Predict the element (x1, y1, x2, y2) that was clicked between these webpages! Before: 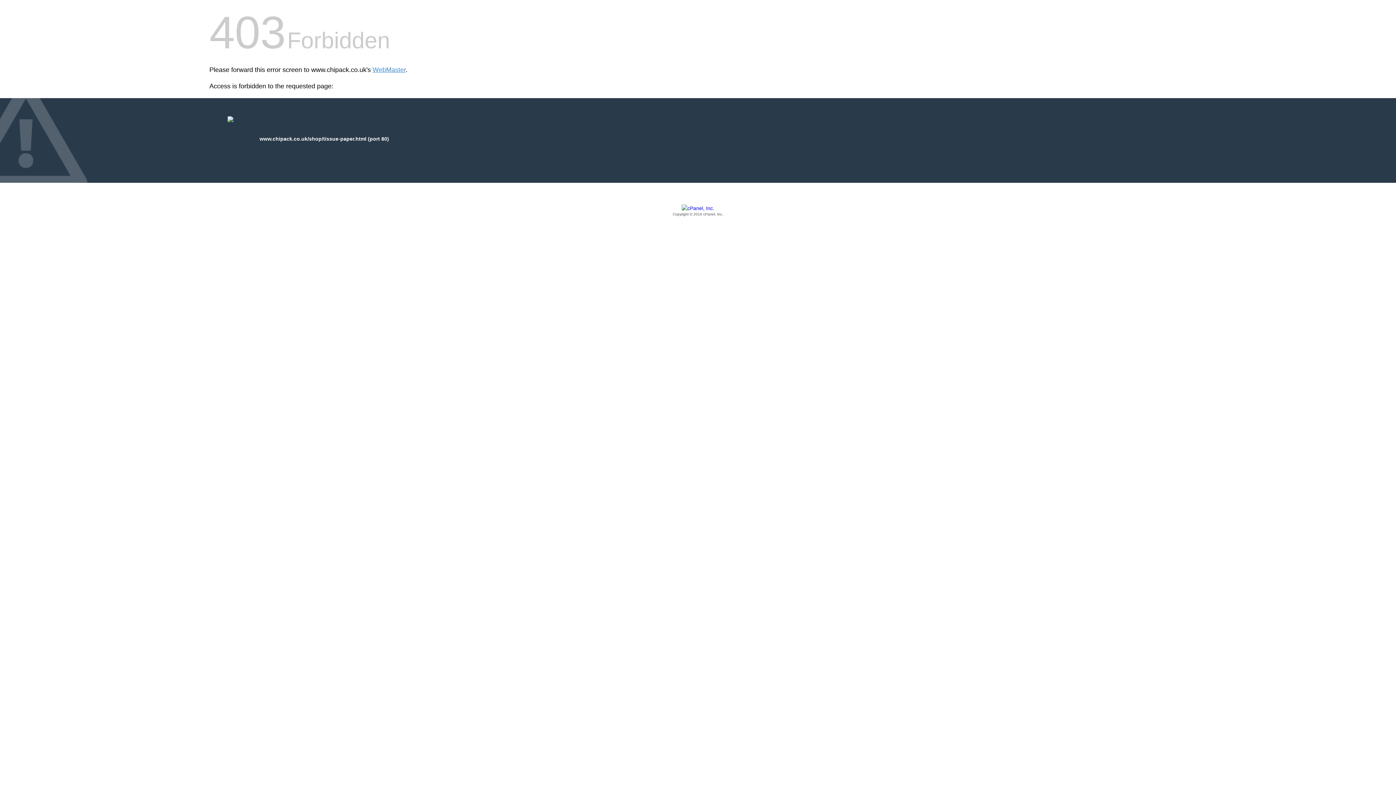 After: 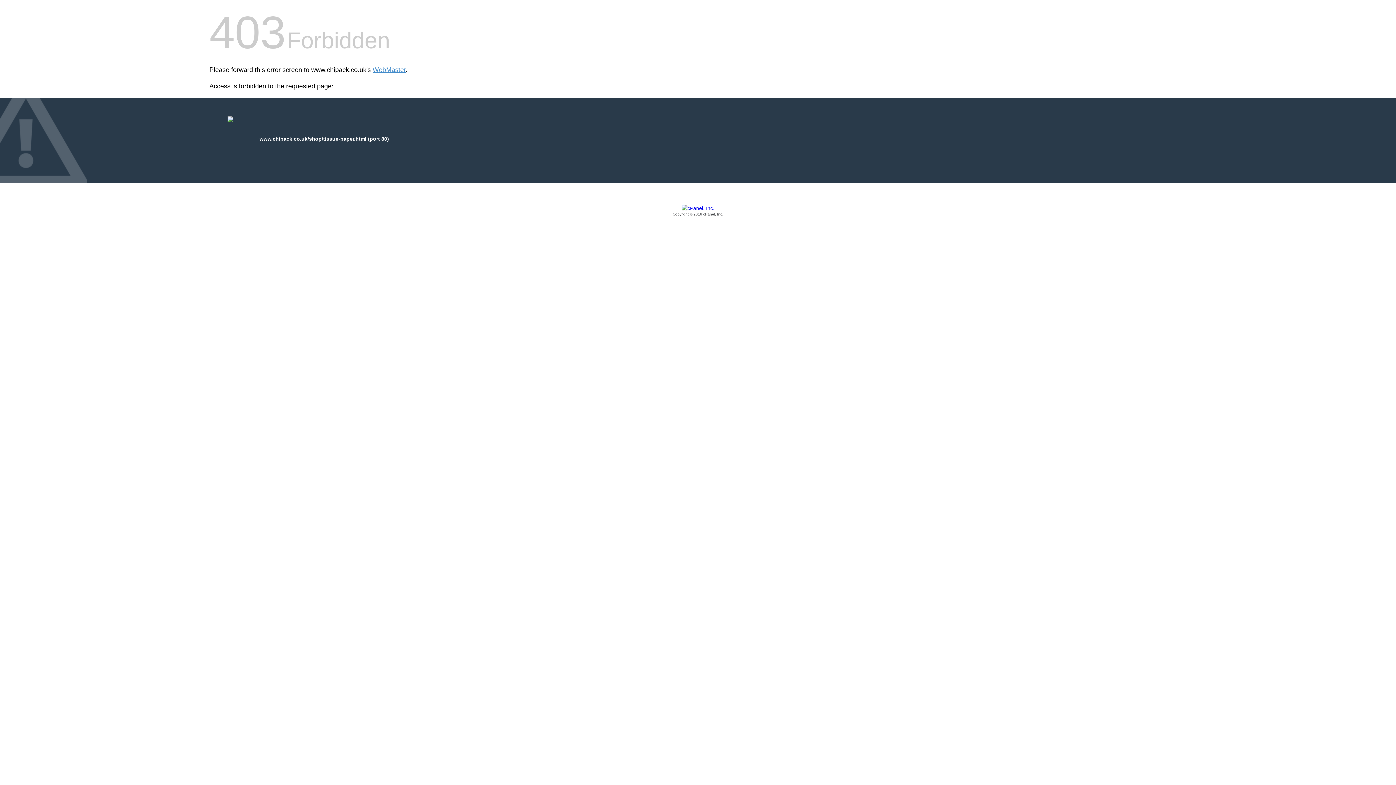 Action: label: Copyright © 2016 cPanel, Inc. bbox: (209, 205, 1186, 217)